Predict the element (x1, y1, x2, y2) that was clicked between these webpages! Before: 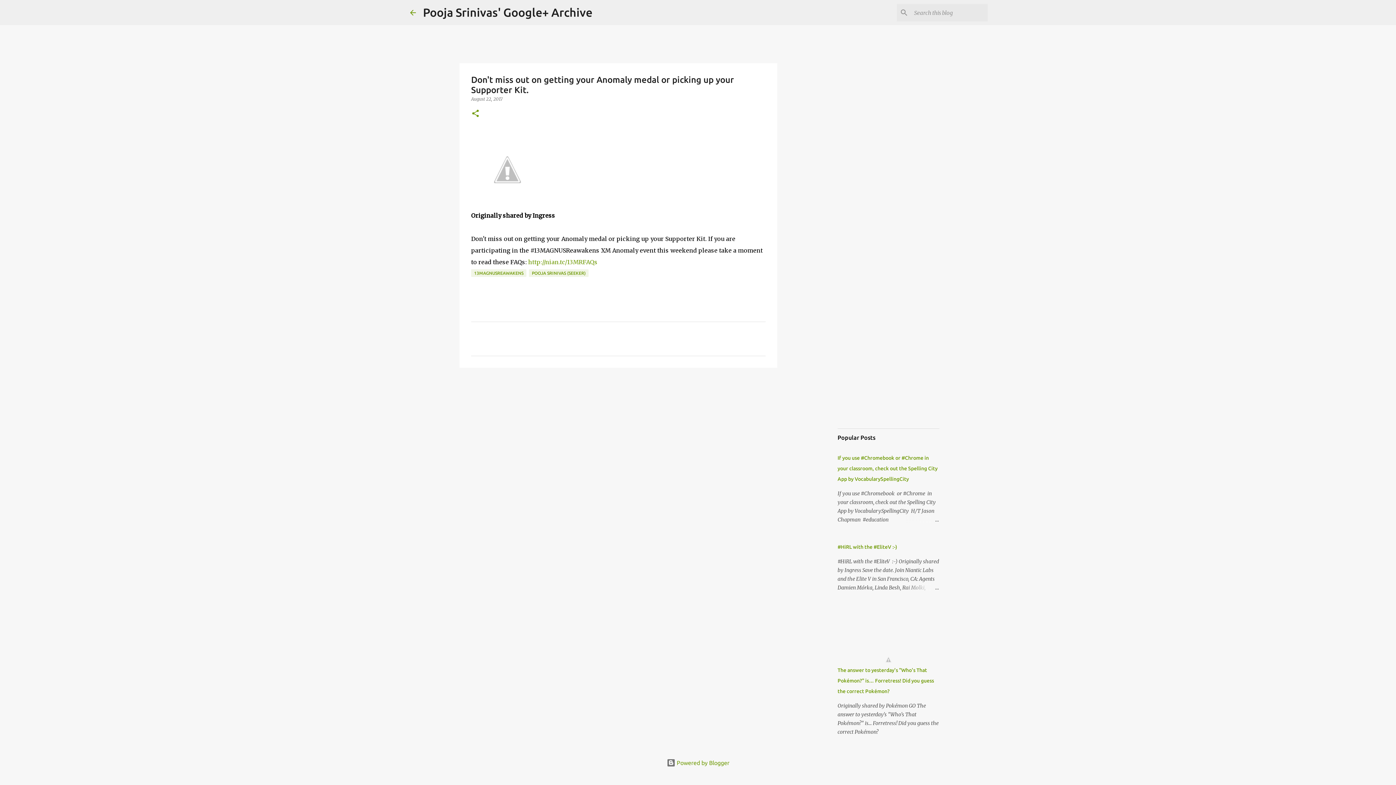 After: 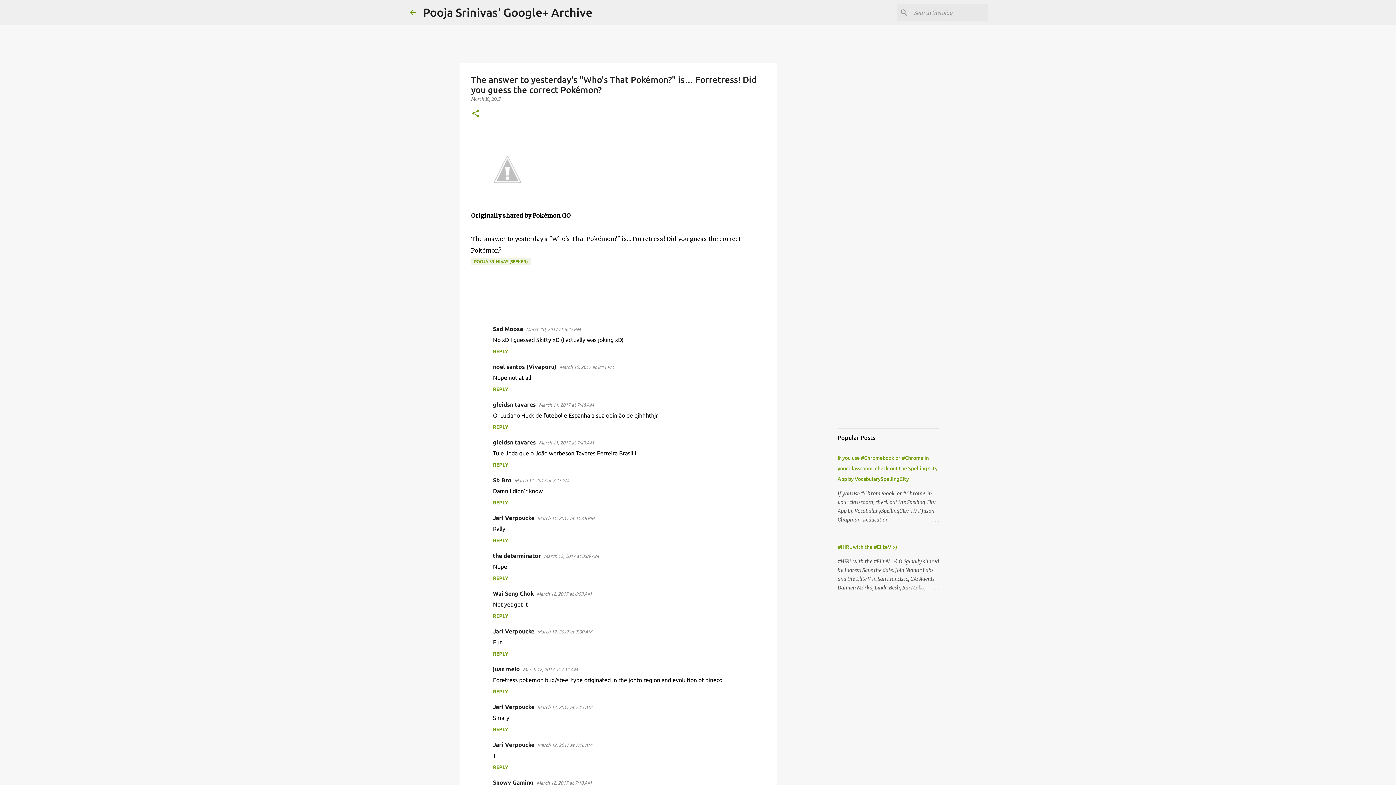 Action: label: The answer to yesterday's "Who's That Pokémon?" is… Forretress! Did you guess the correct Pokémon? bbox: (837, 667, 934, 694)